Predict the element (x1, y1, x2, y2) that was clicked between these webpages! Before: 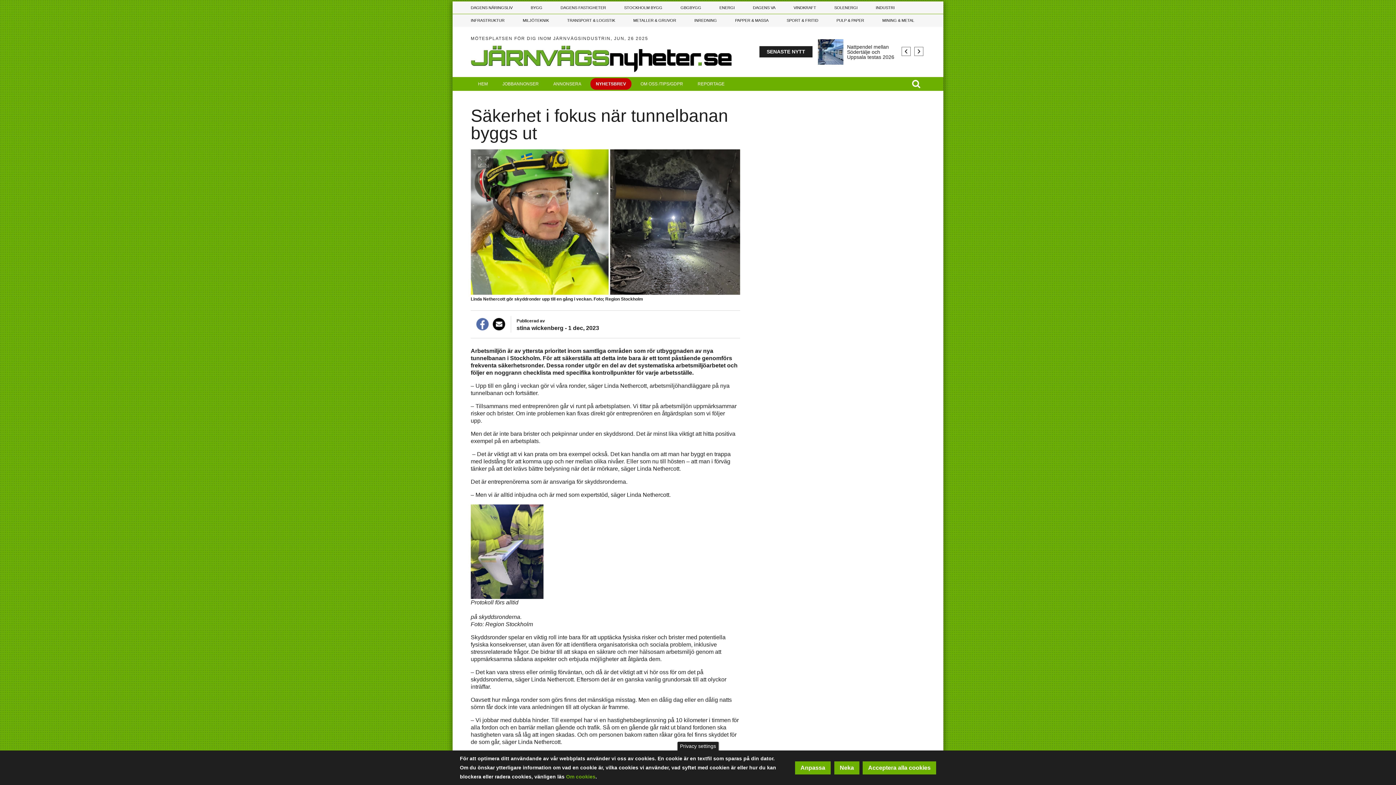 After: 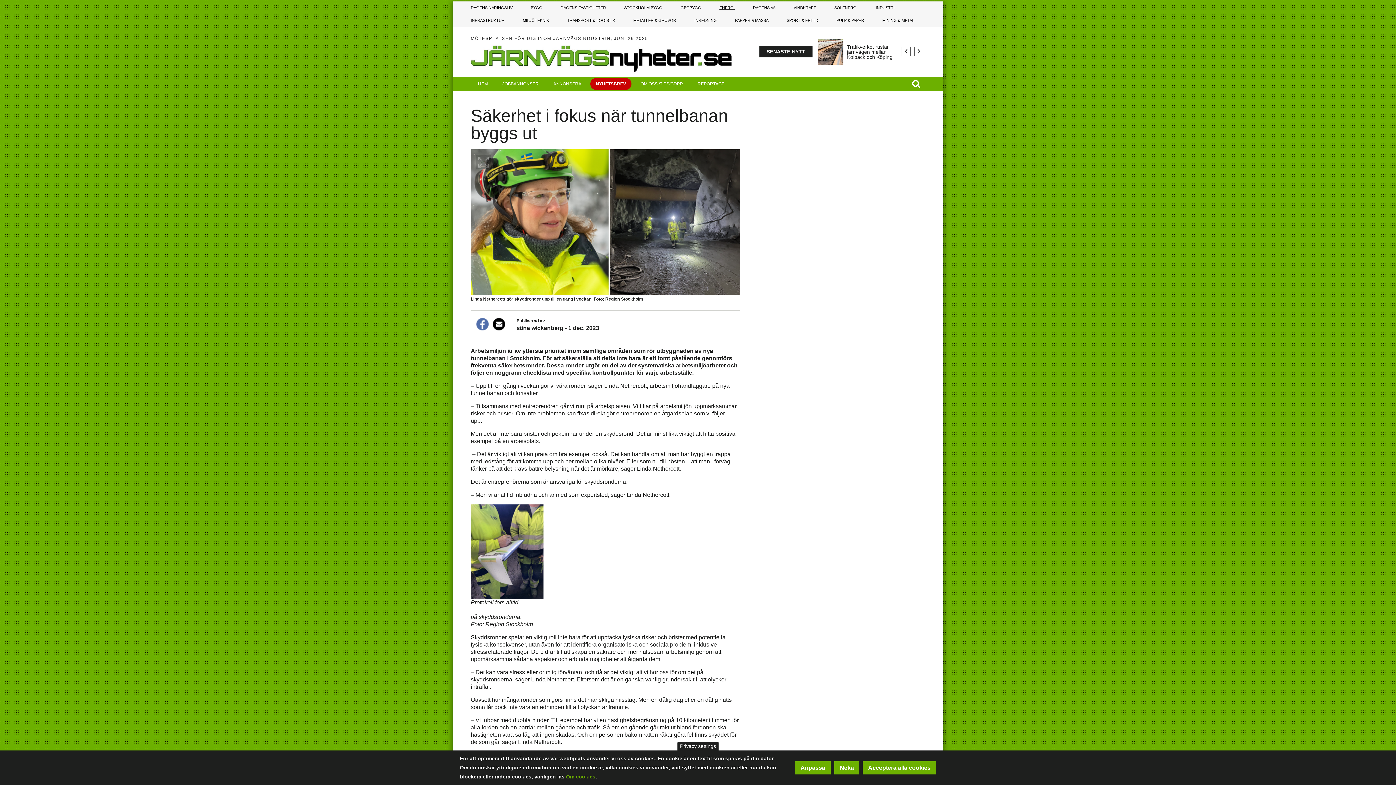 Action: bbox: (710, 1, 744, 14) label: ENERGI